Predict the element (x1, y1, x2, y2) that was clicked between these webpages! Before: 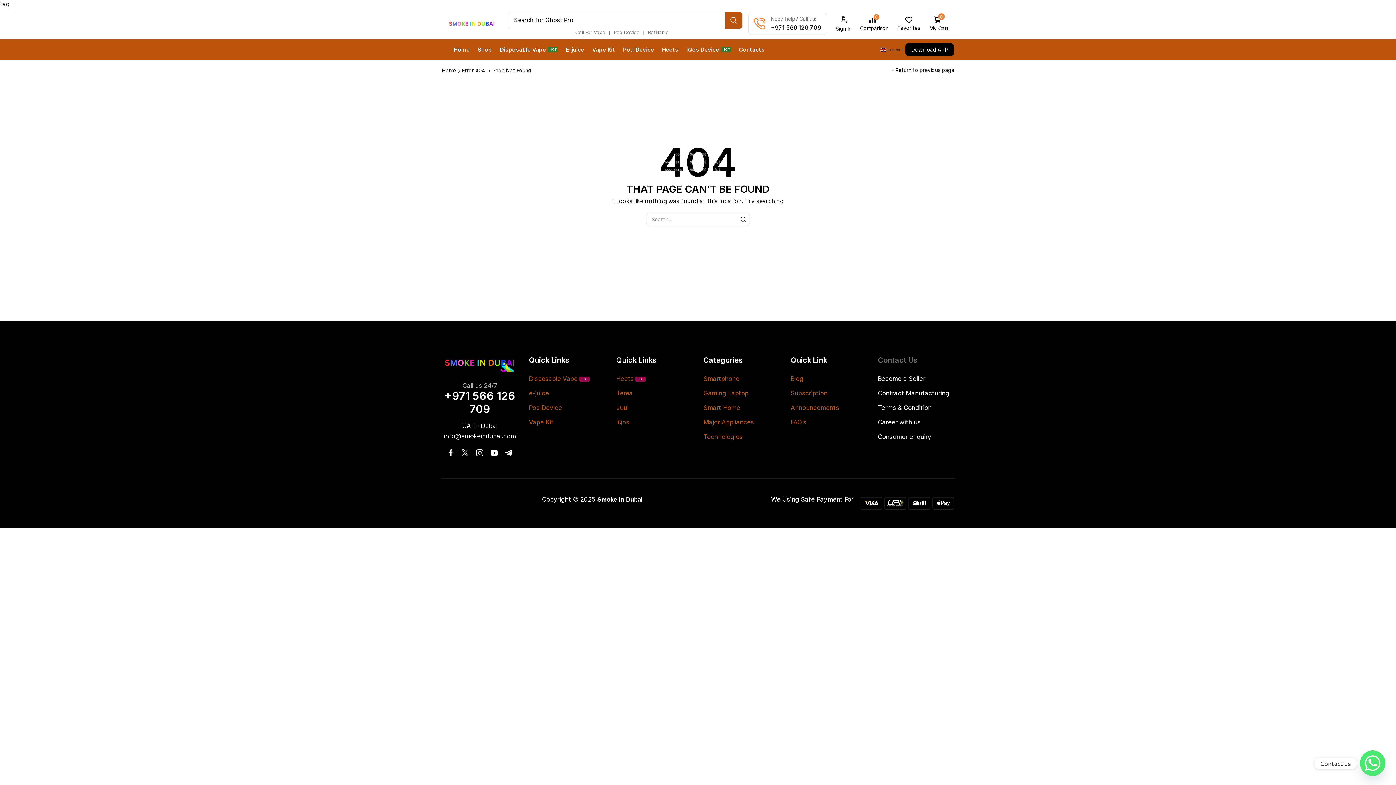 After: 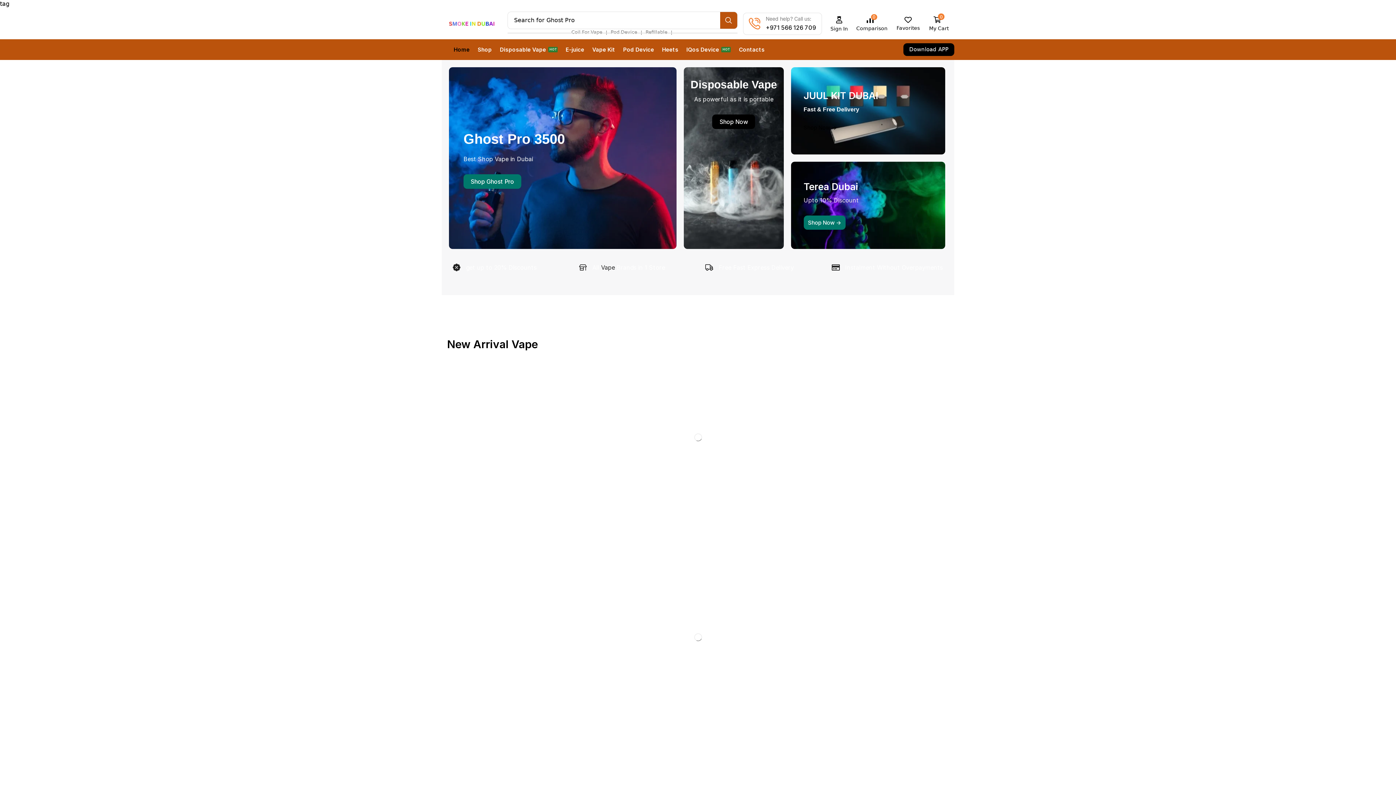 Action: bbox: (878, 374, 925, 389) label: Become a Seller